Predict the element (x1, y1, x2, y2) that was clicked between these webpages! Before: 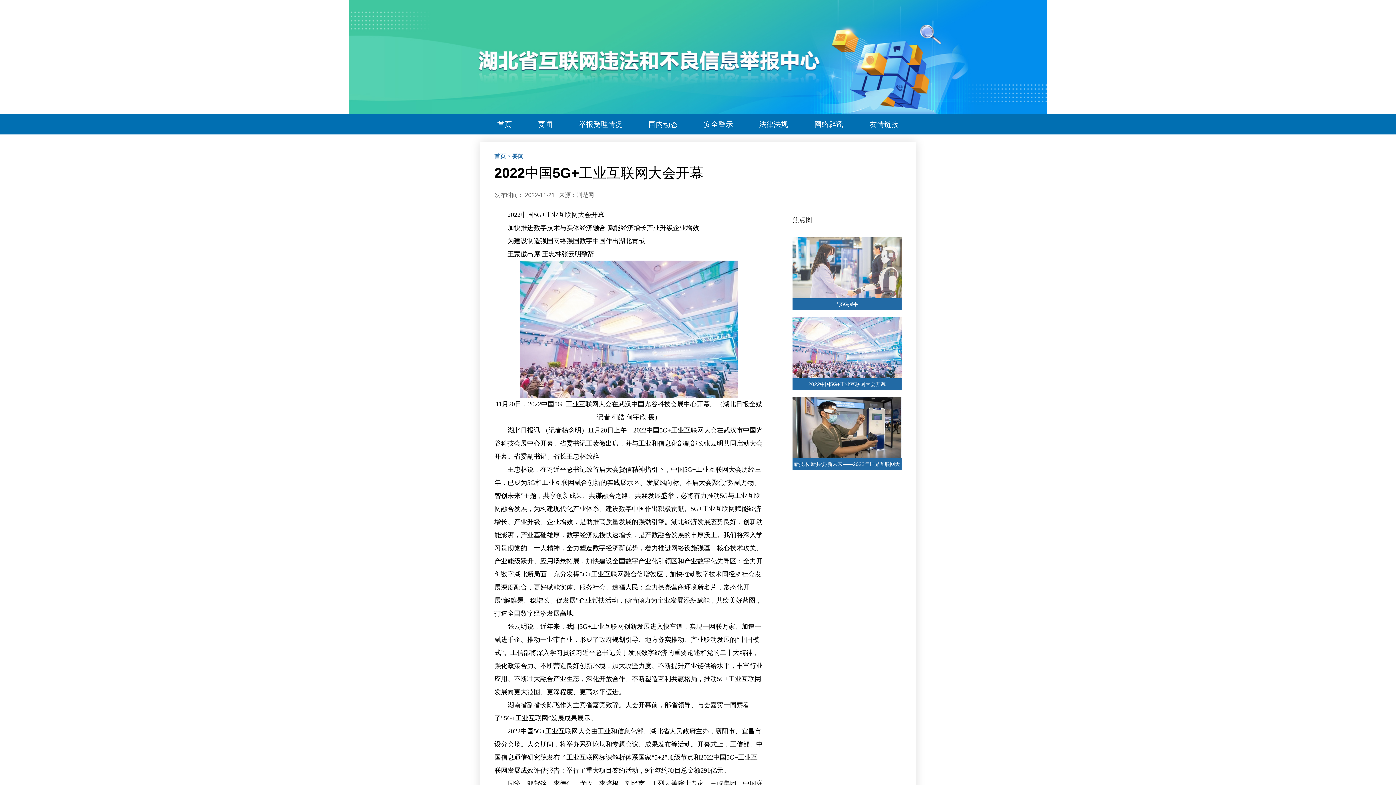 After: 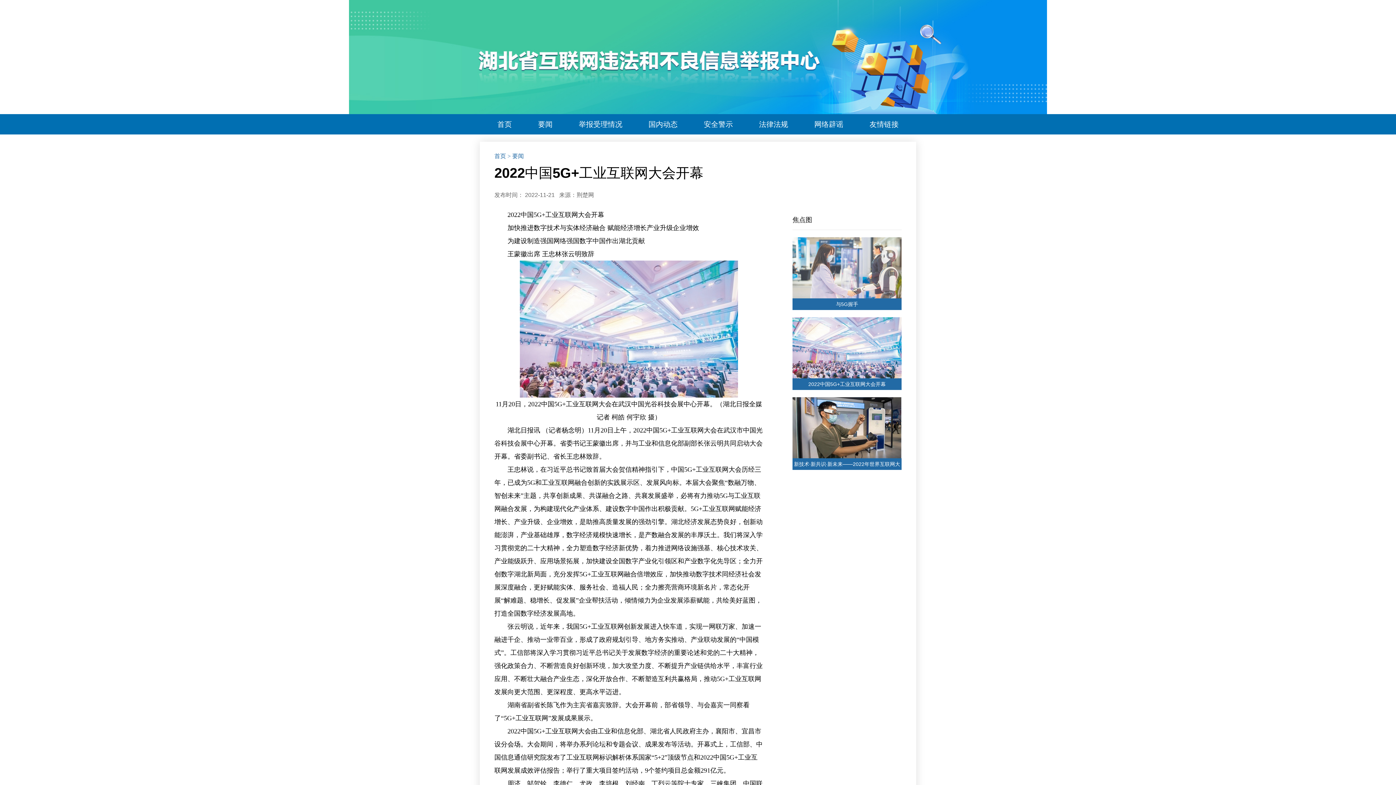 Action: bbox: (808, 381, 886, 387) label: 2022中国5G+工业互联网大会开幕